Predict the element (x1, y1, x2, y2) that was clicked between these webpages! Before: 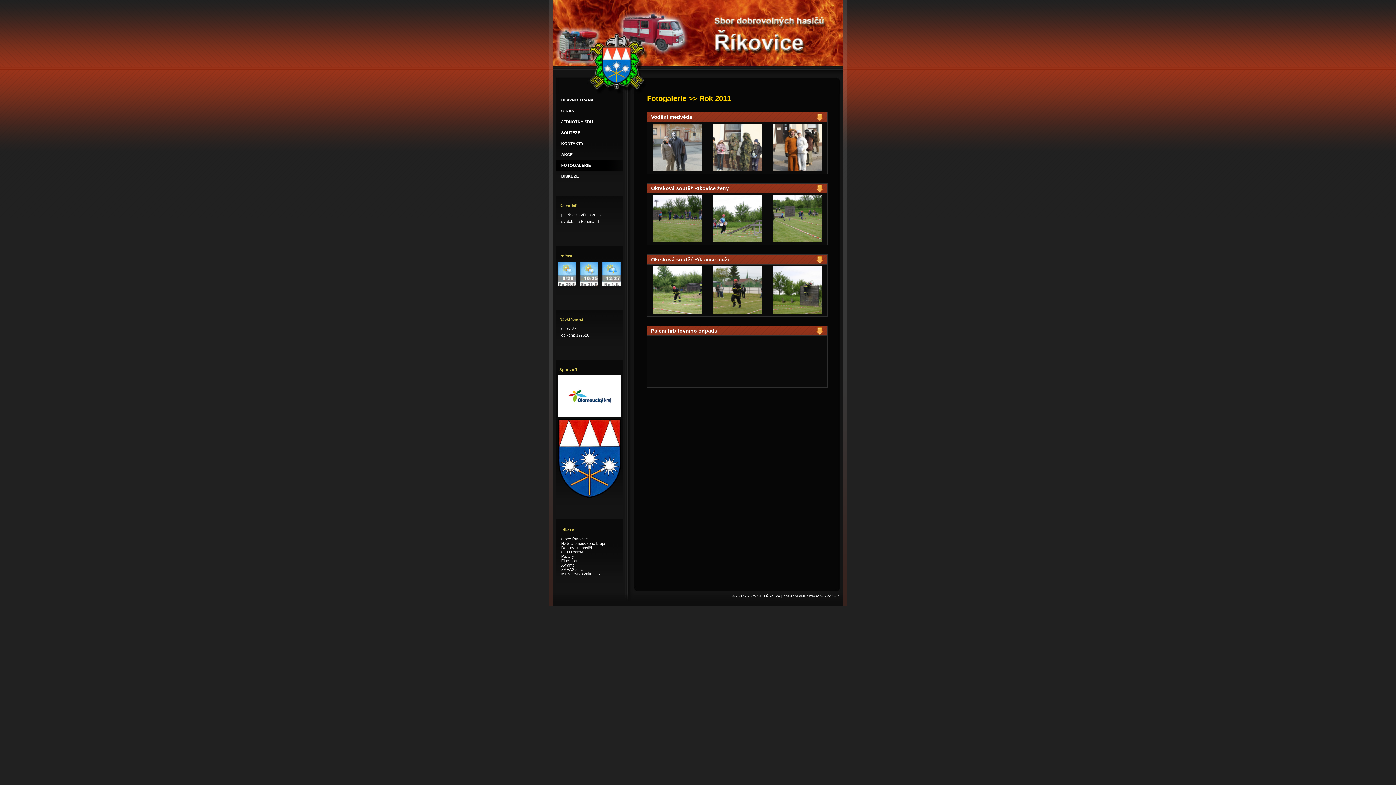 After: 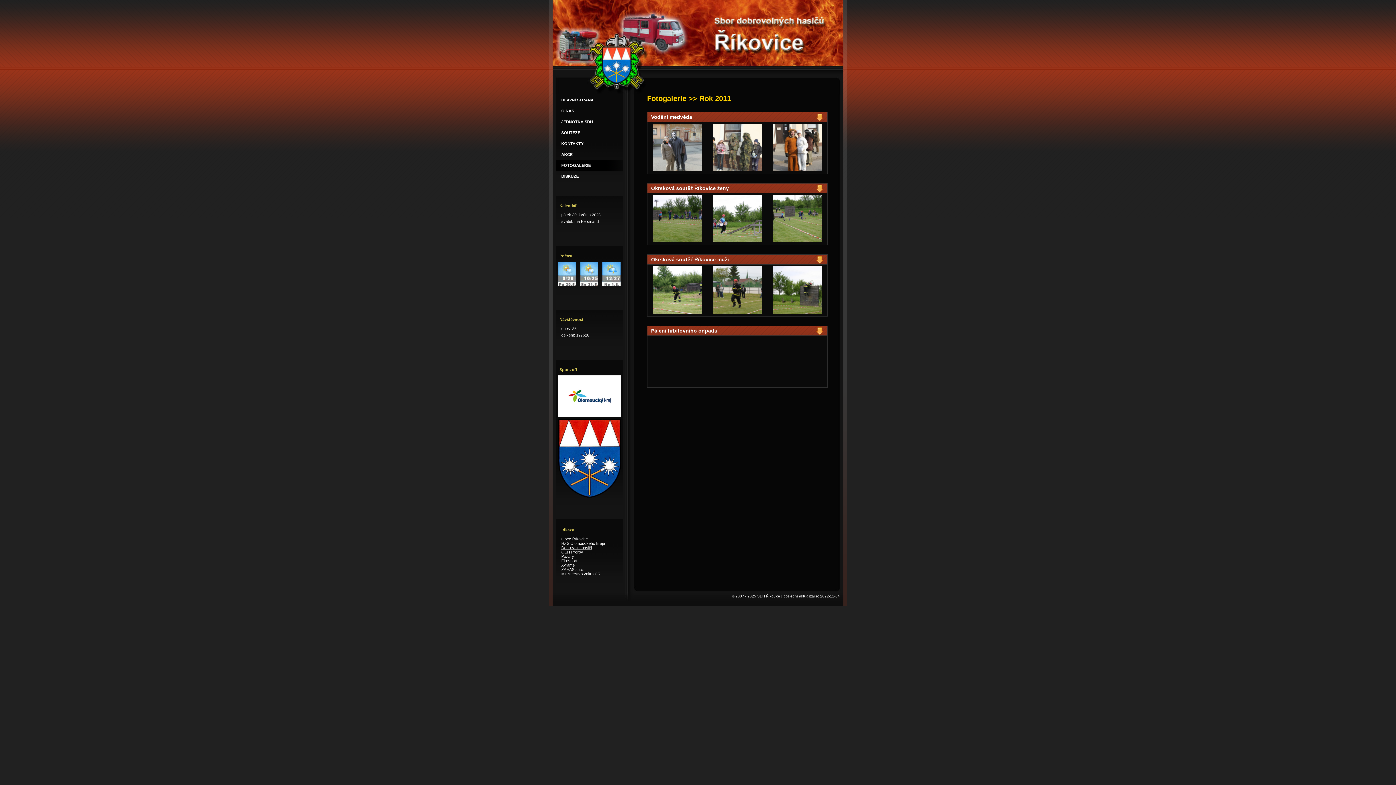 Action: label: Dobrovolní hasiči bbox: (561, 545, 592, 550)